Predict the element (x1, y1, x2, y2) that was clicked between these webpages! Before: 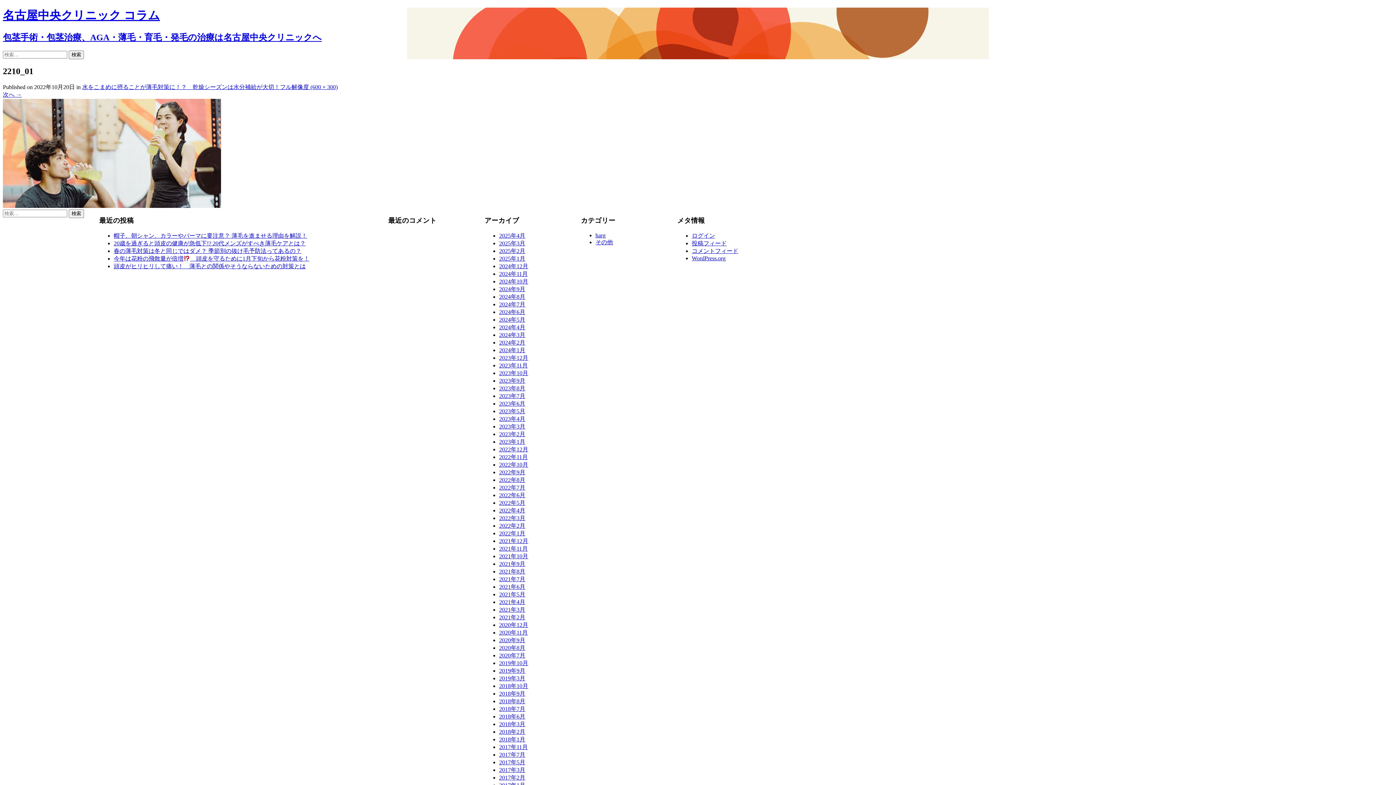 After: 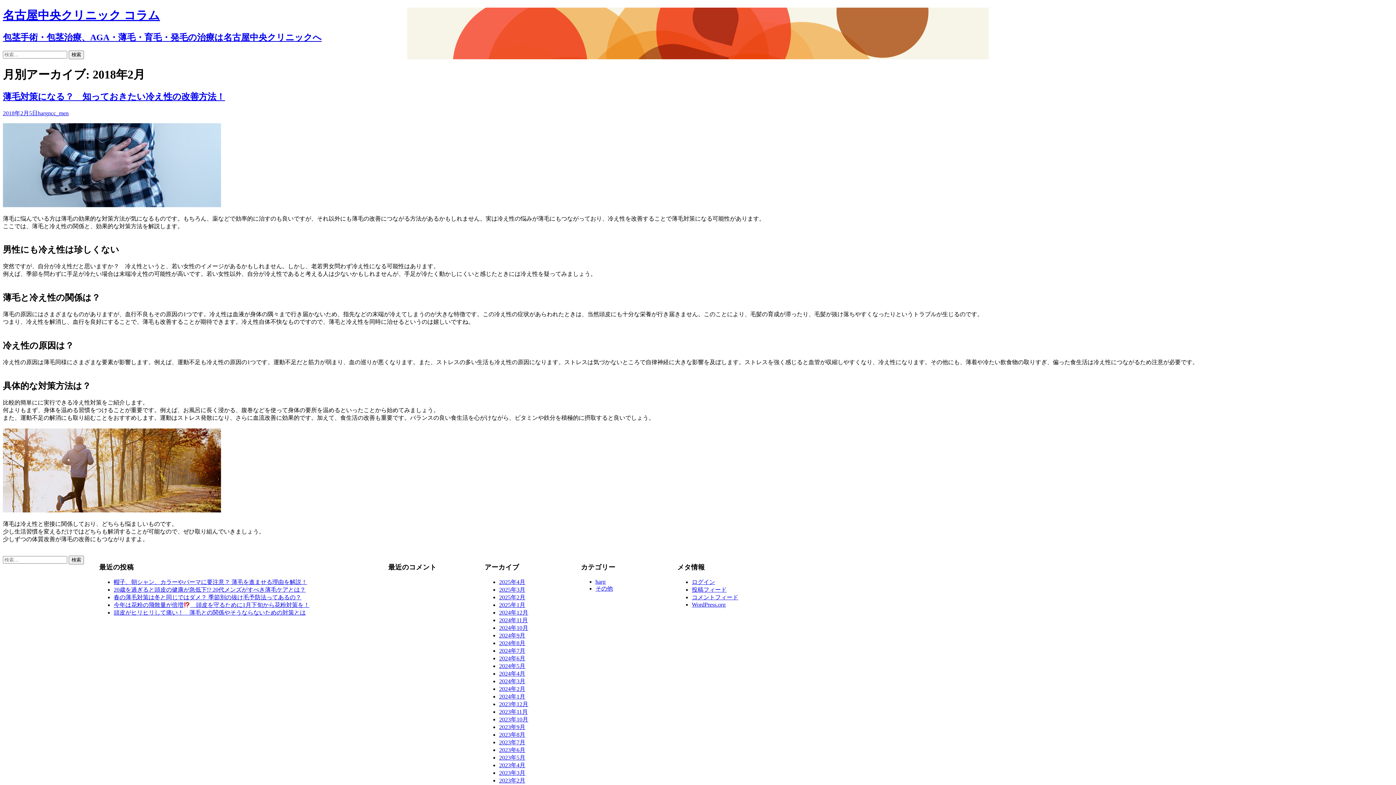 Action: label: 2018年2月 bbox: (499, 729, 525, 735)